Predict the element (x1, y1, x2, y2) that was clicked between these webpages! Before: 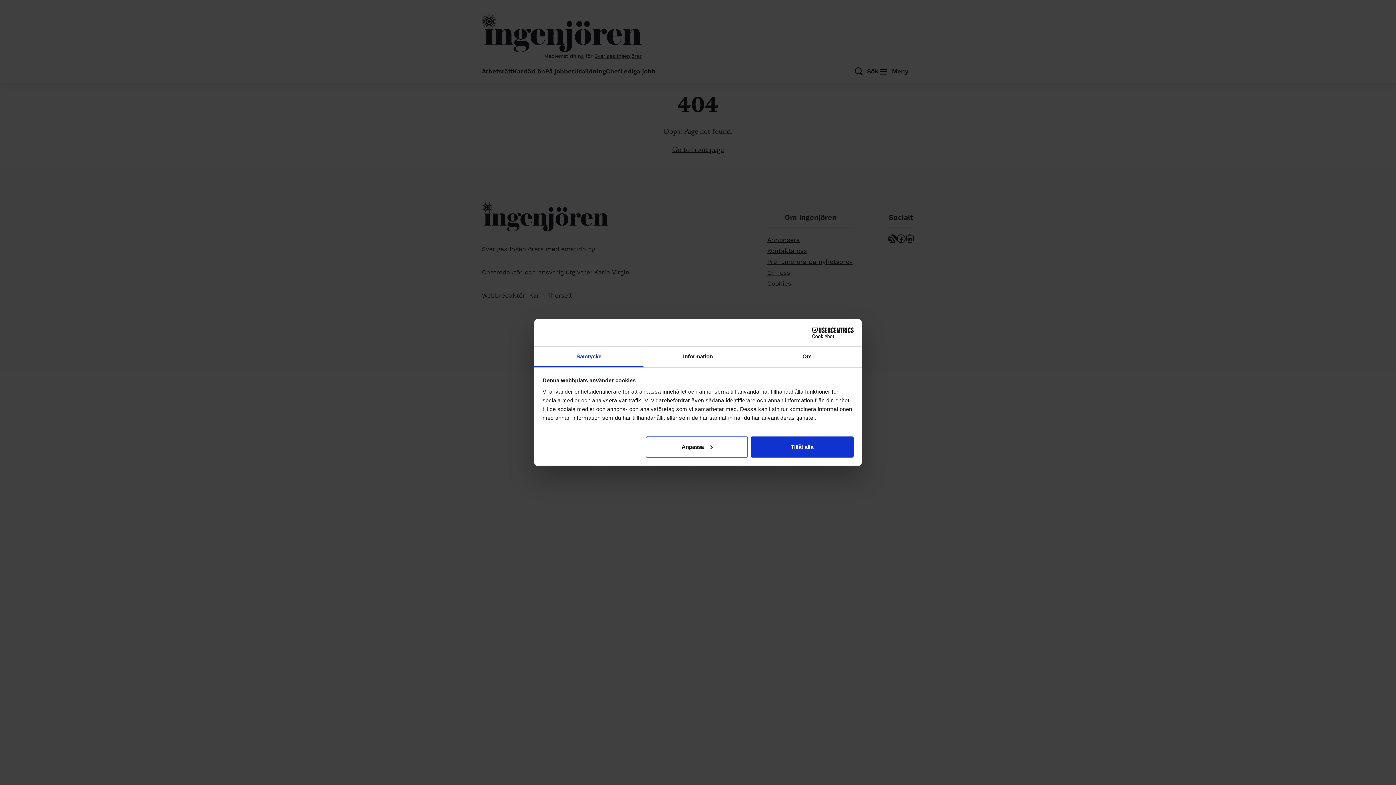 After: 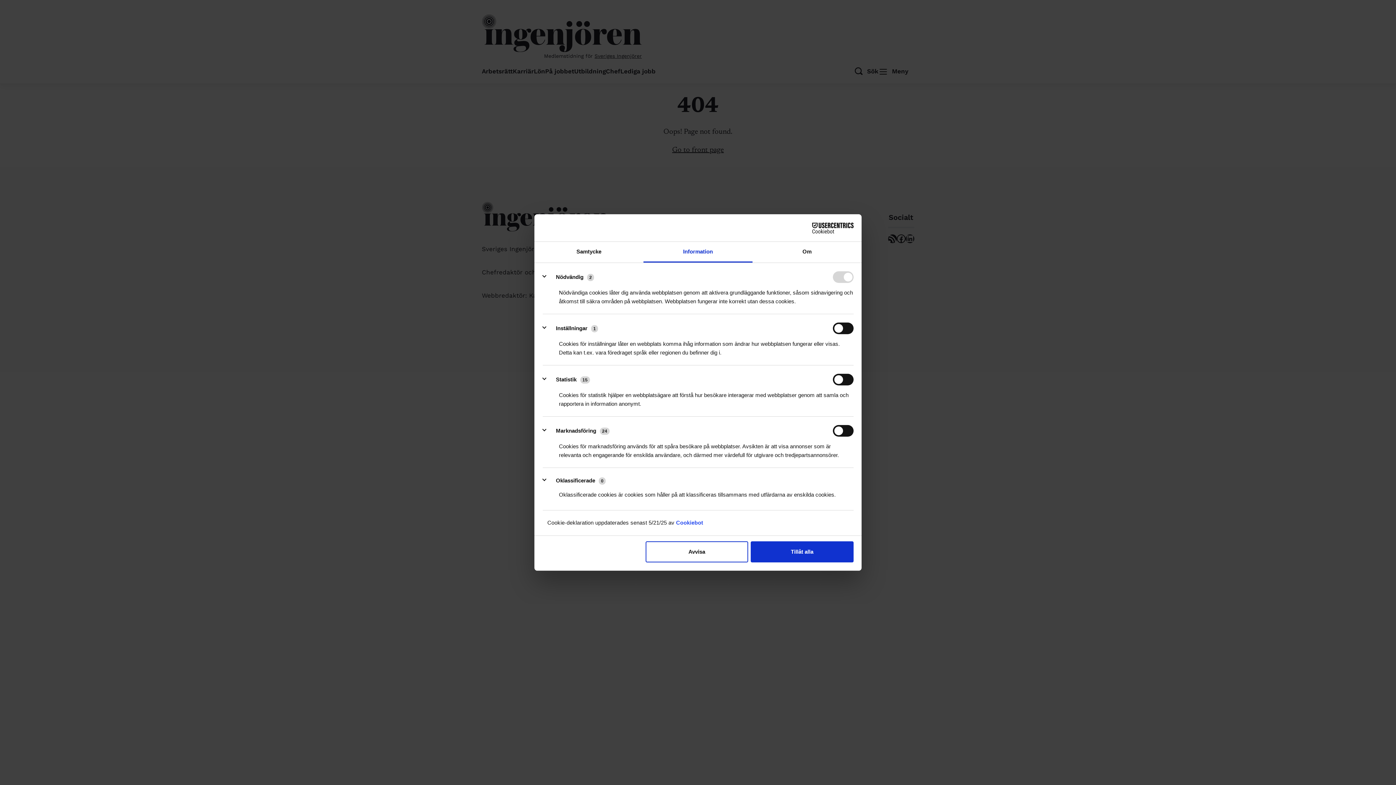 Action: bbox: (645, 436, 748, 457) label: Anpassa